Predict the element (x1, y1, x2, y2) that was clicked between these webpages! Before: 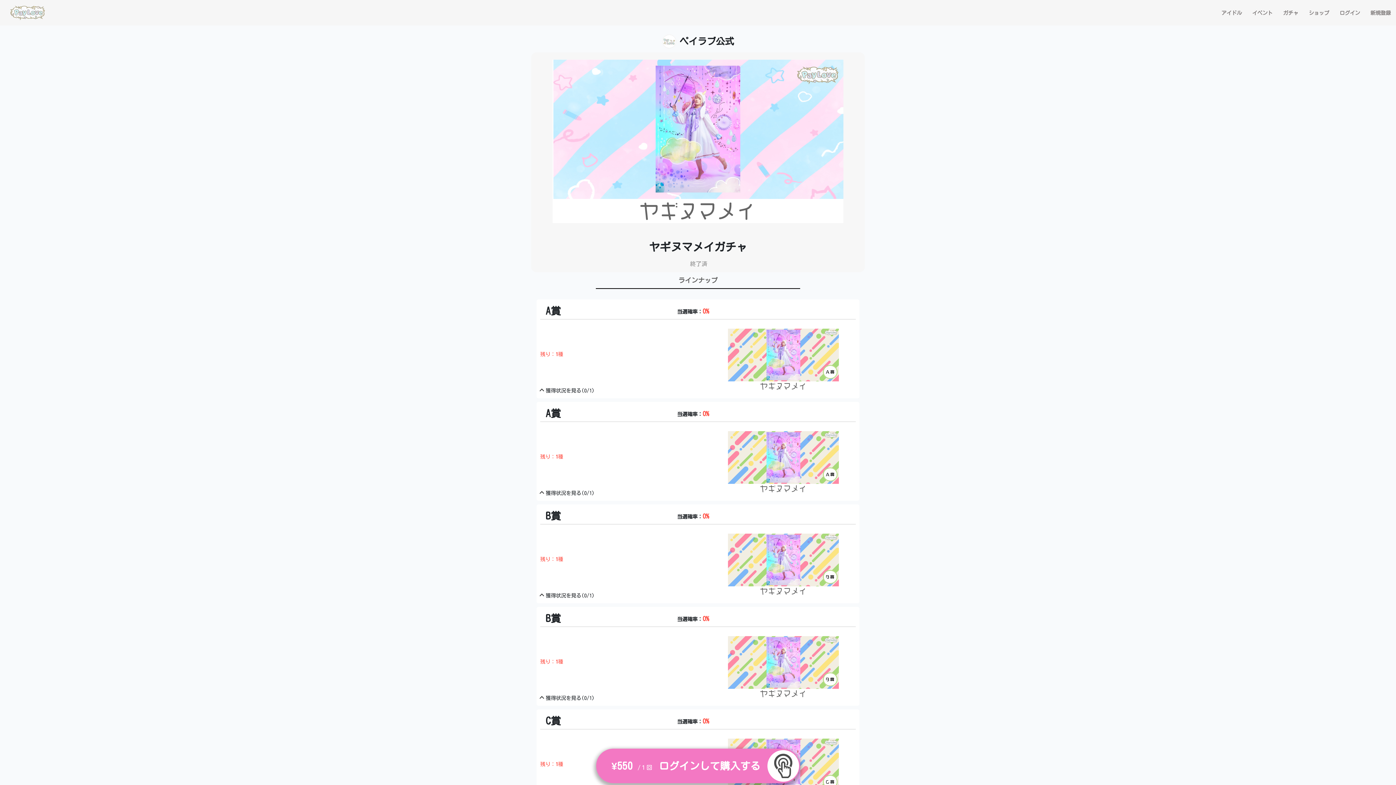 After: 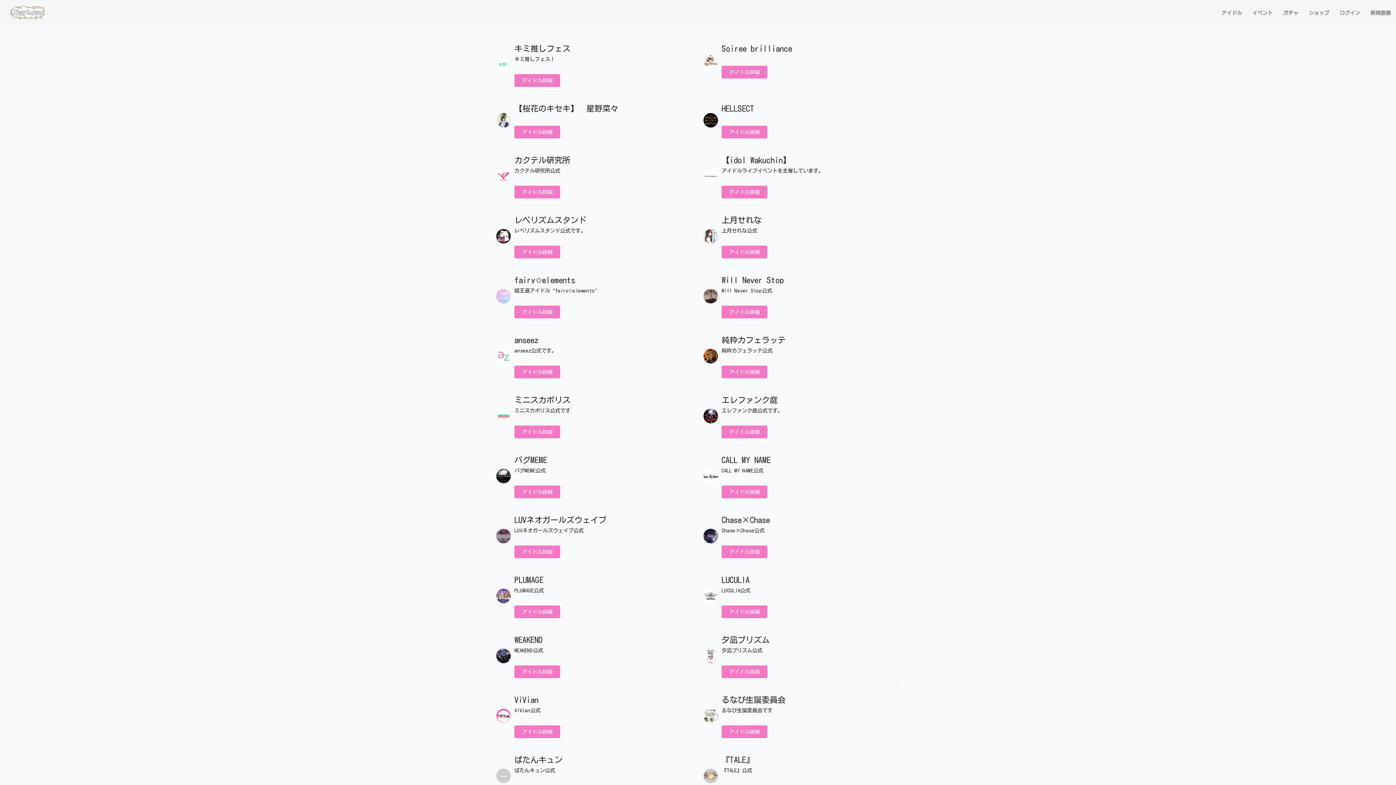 Action: bbox: (1216, 8, 1247, 16) label: アイドル